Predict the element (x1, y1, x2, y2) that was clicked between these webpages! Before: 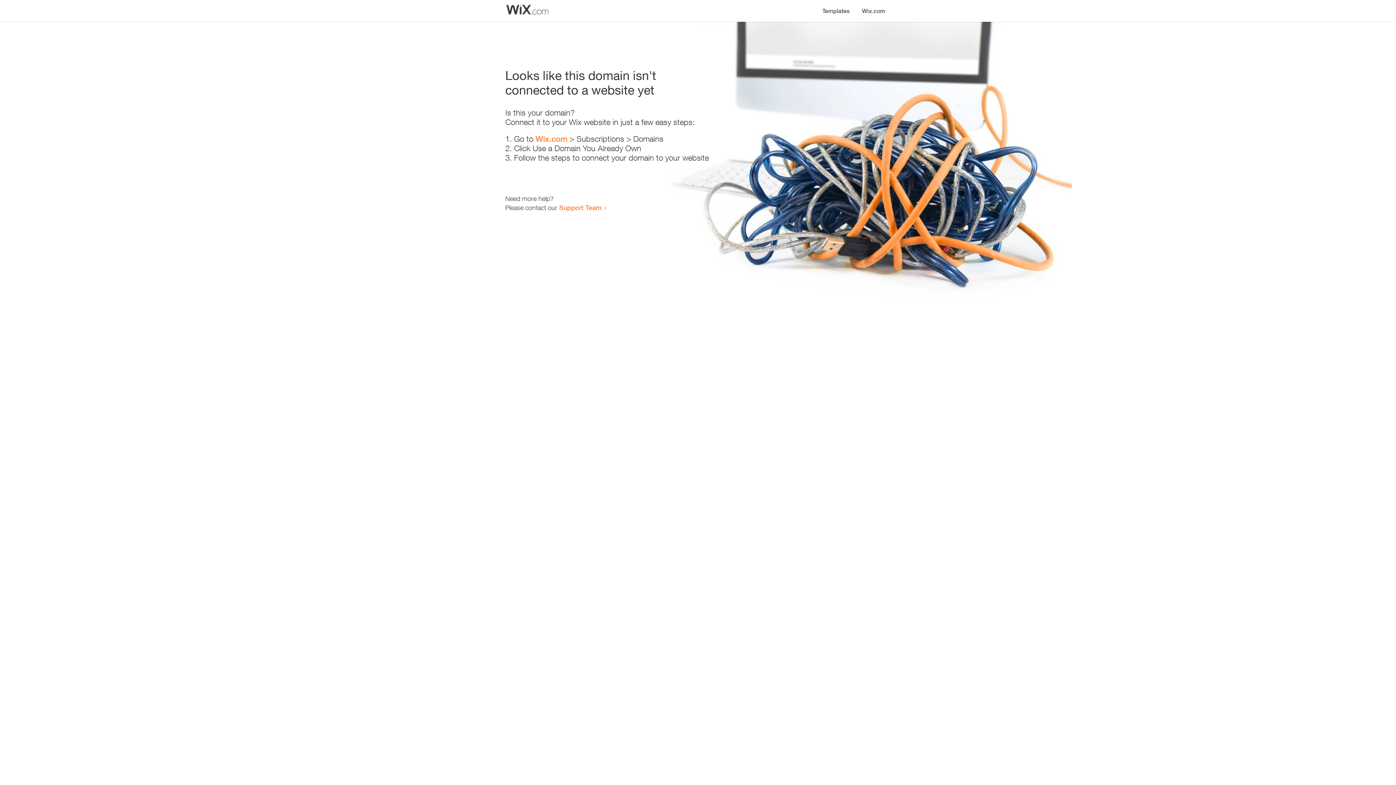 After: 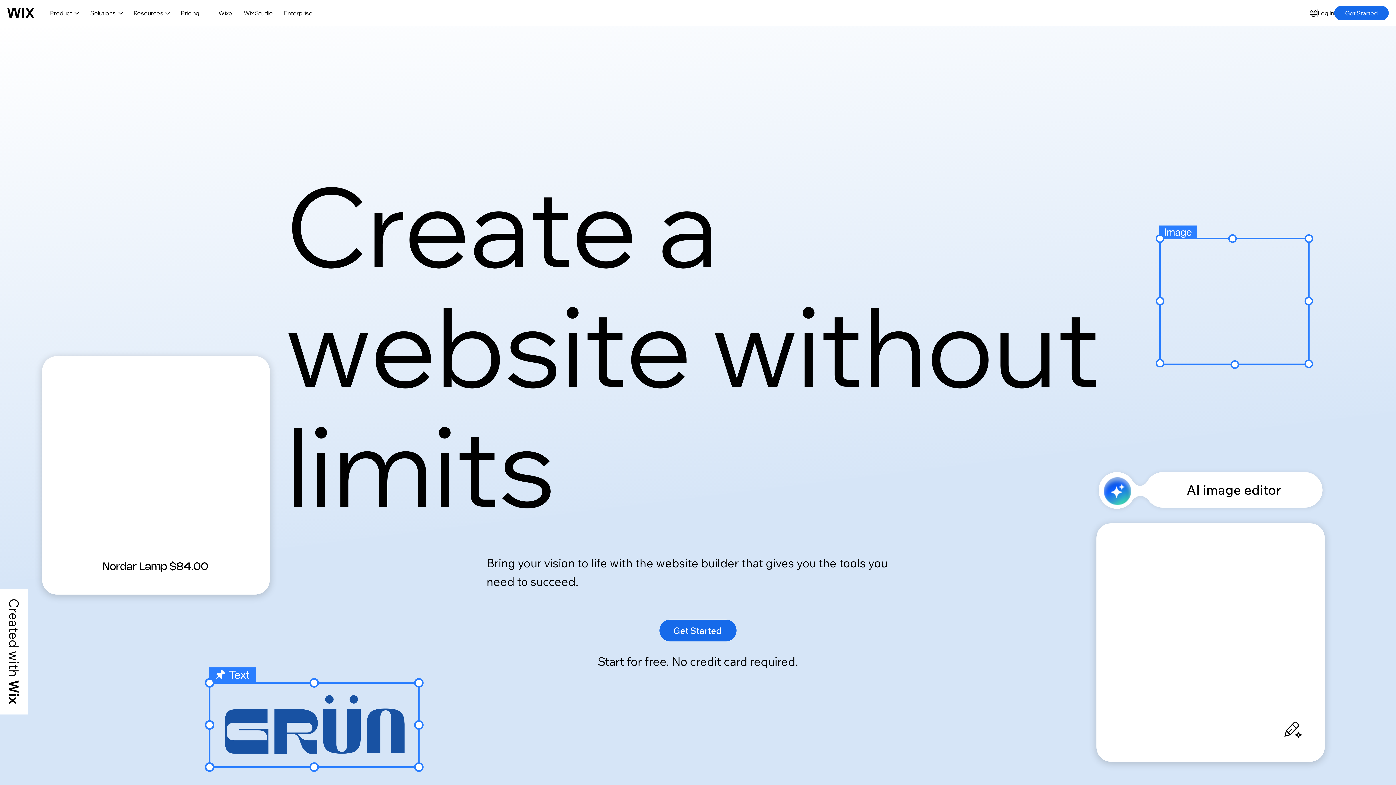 Action: bbox: (856, 0, 890, 14) label: Wix.com